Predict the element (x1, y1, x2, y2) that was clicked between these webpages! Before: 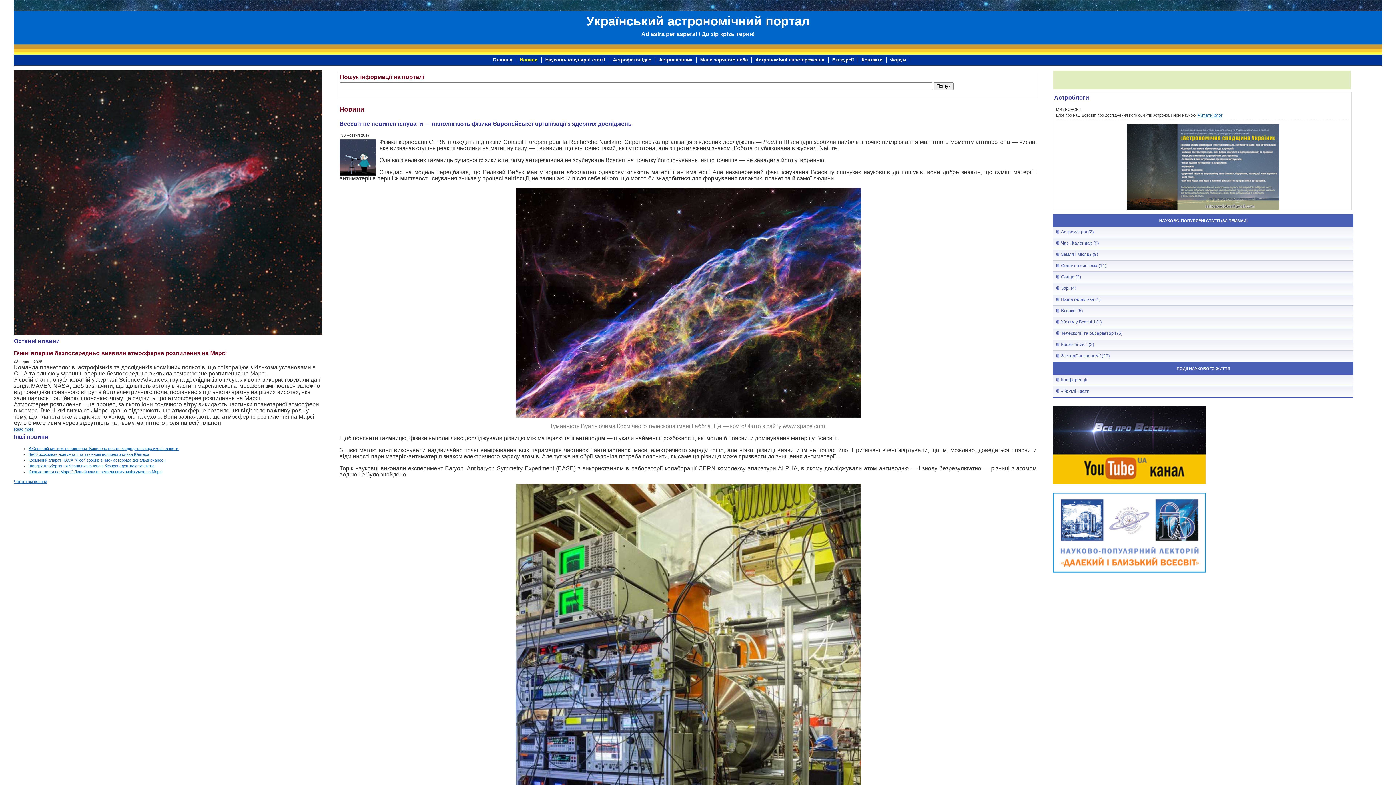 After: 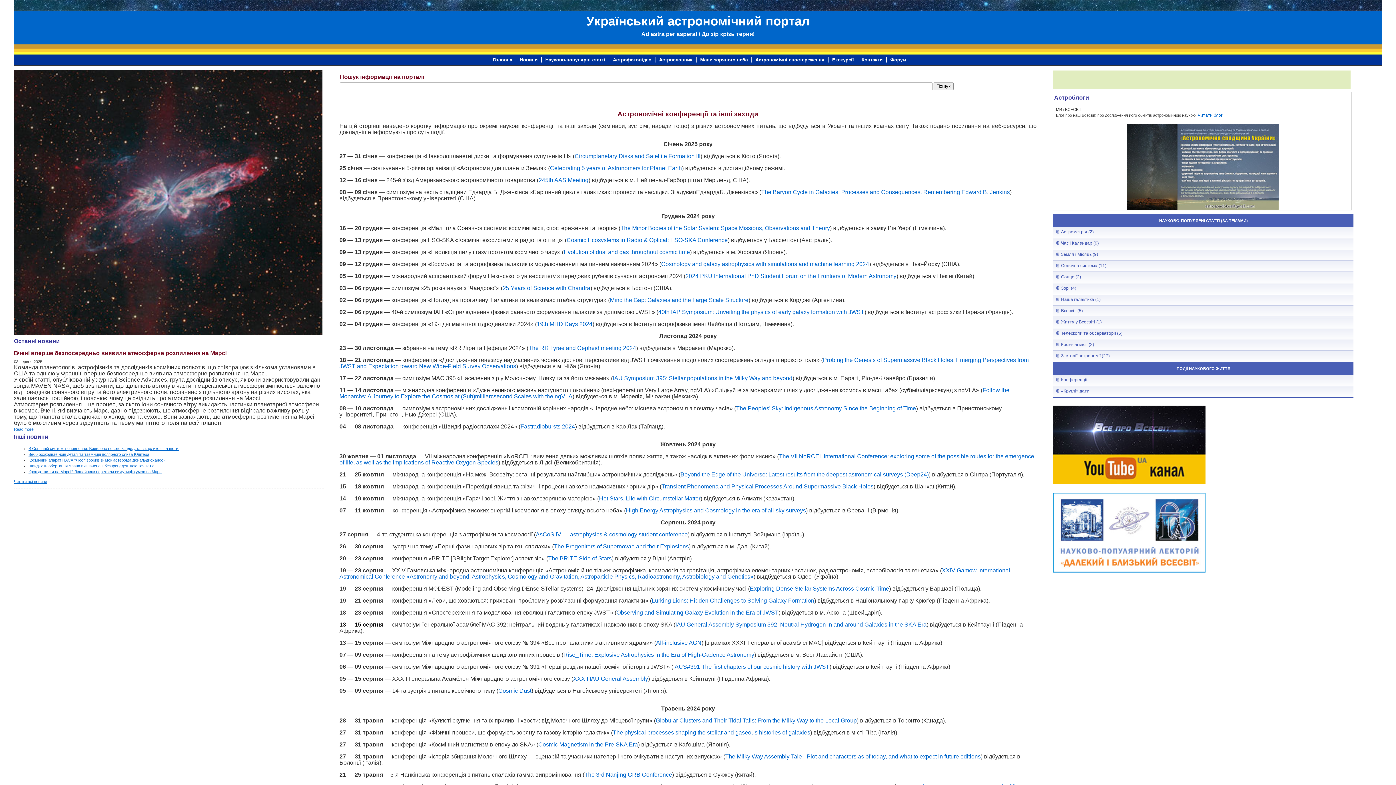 Action: label: Конференції bbox: (1056, 377, 1087, 382)